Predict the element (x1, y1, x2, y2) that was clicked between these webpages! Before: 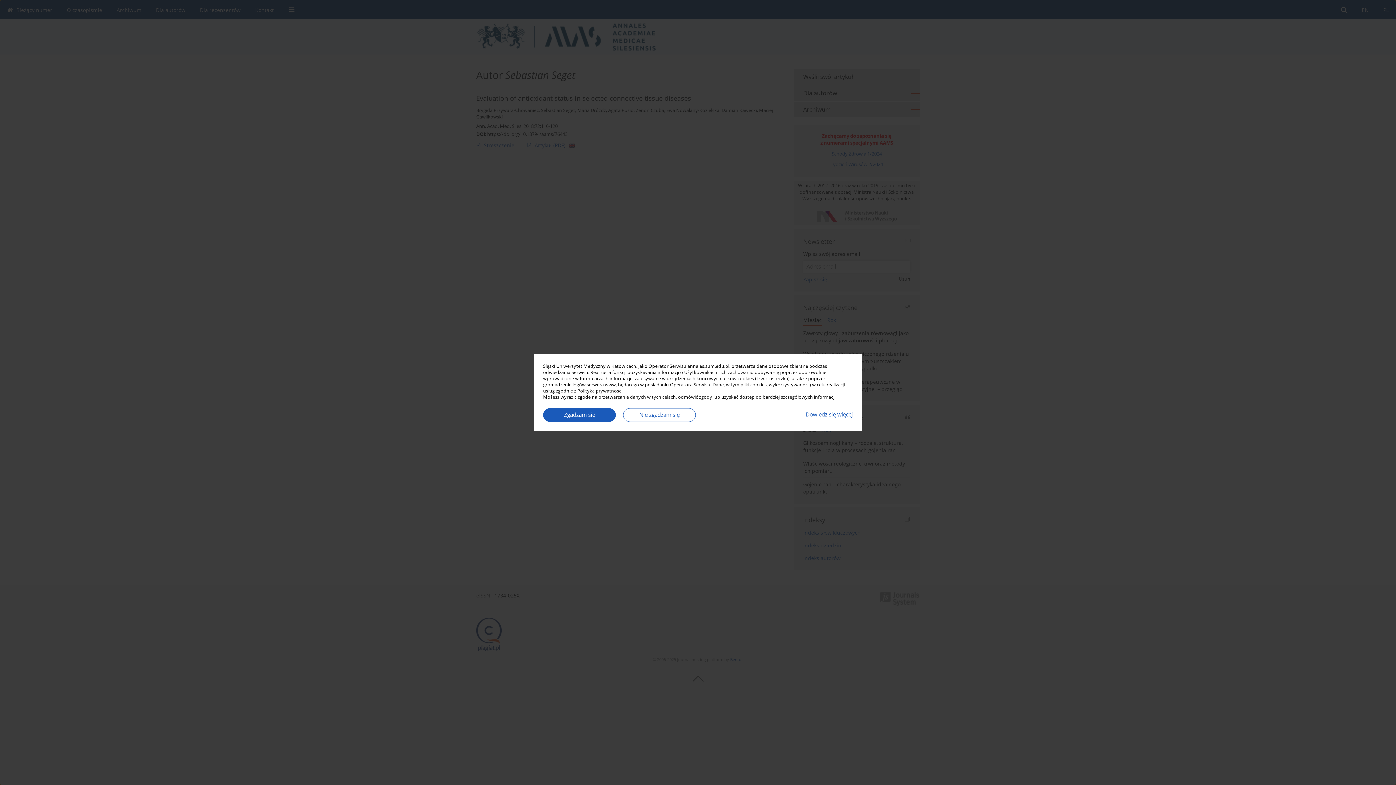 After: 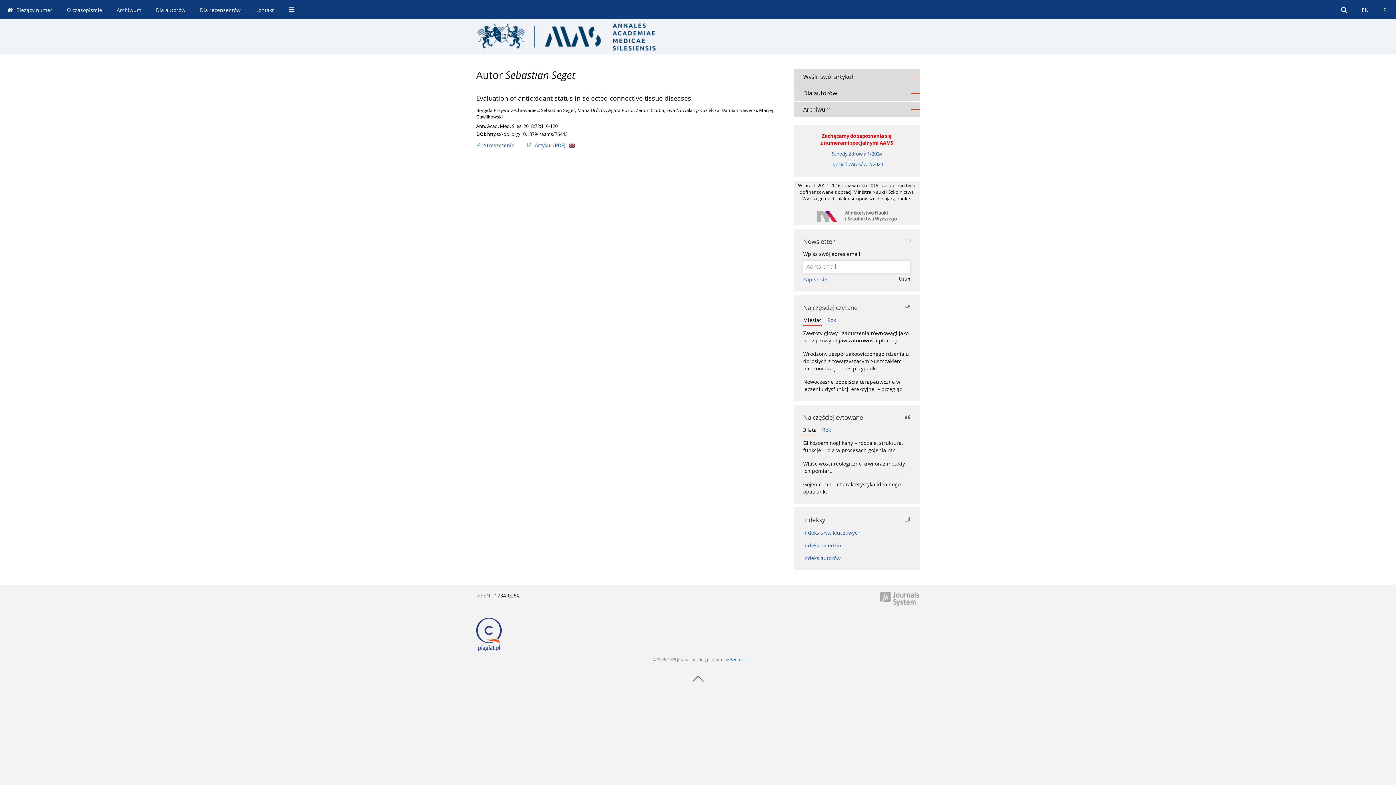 Action: bbox: (543, 408, 616, 422) label: Zgadzam się